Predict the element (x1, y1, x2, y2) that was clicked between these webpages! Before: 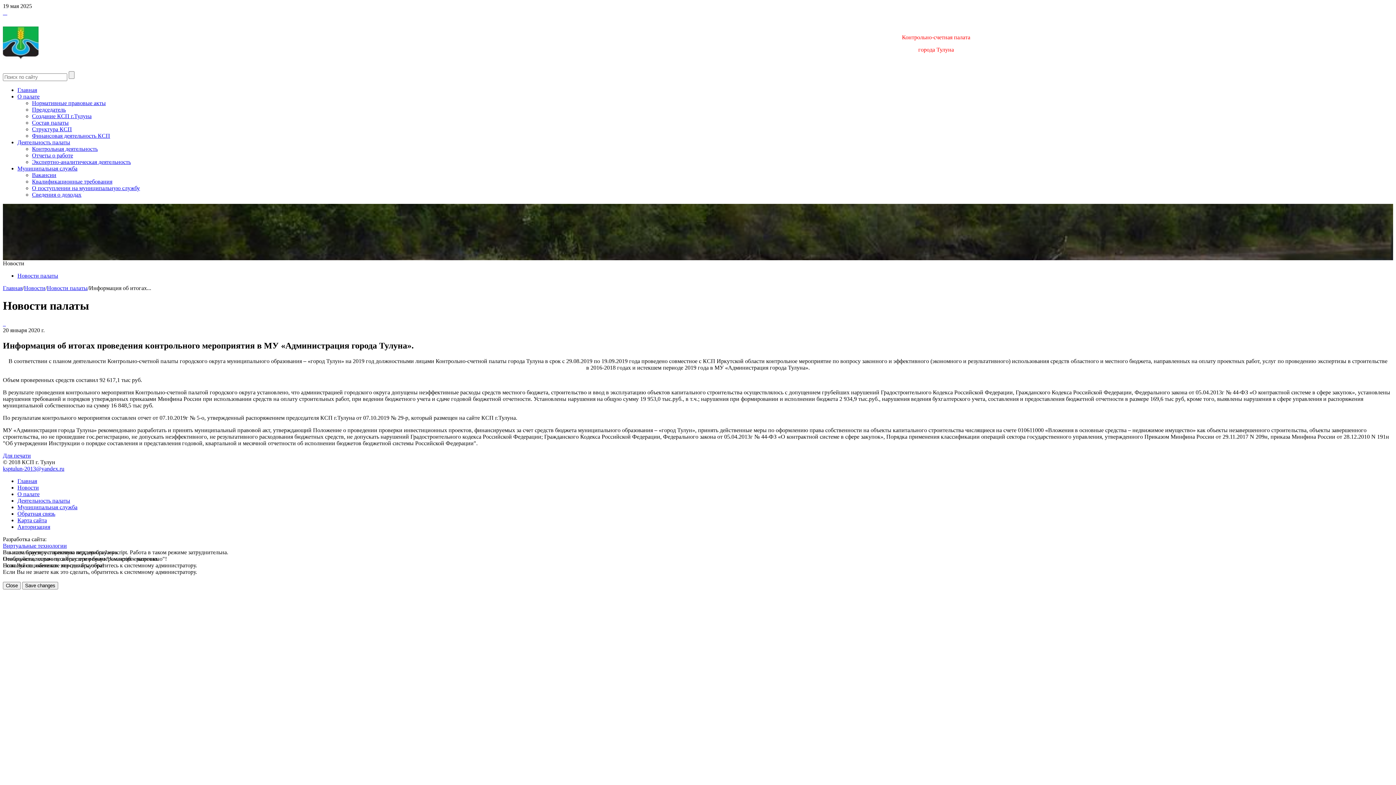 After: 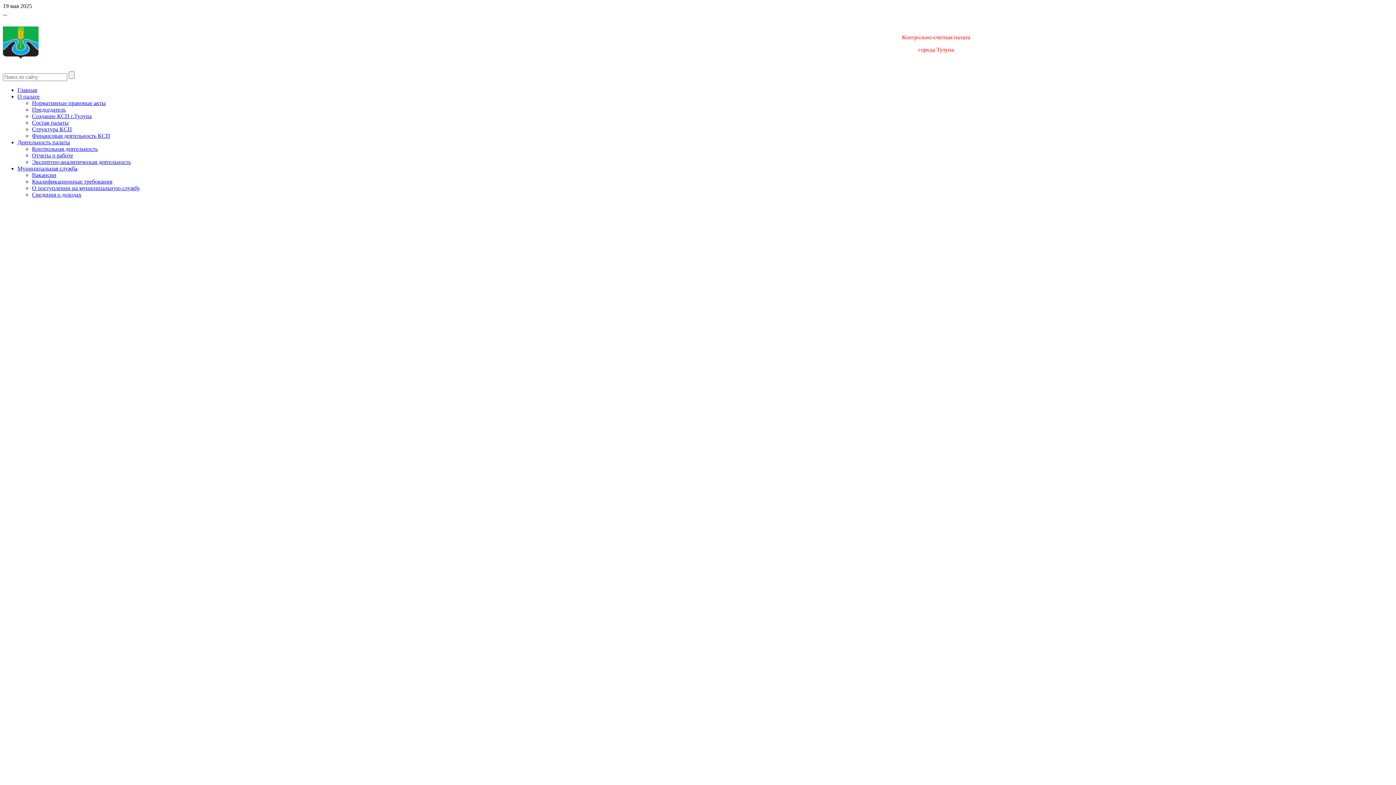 Action: bbox: (2, 26, 479, 60)